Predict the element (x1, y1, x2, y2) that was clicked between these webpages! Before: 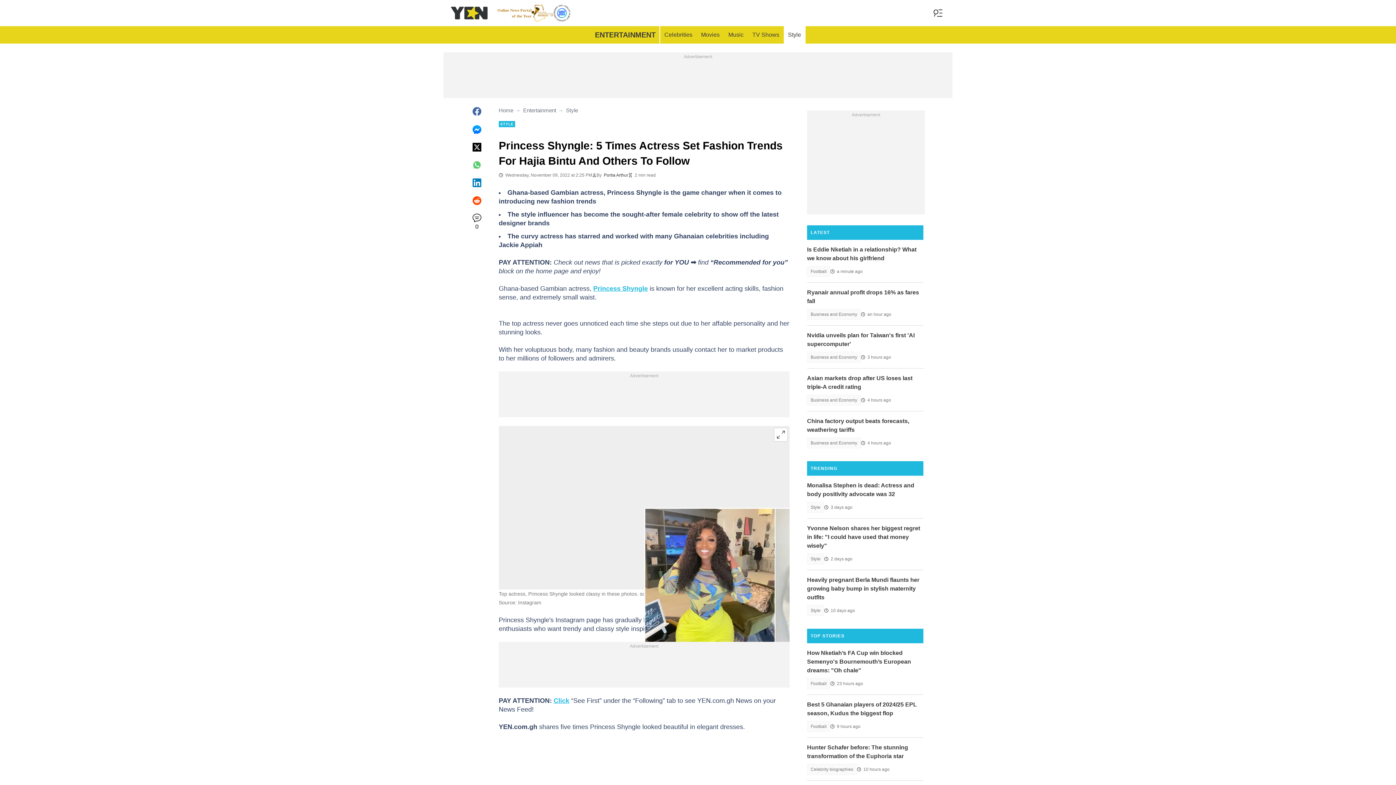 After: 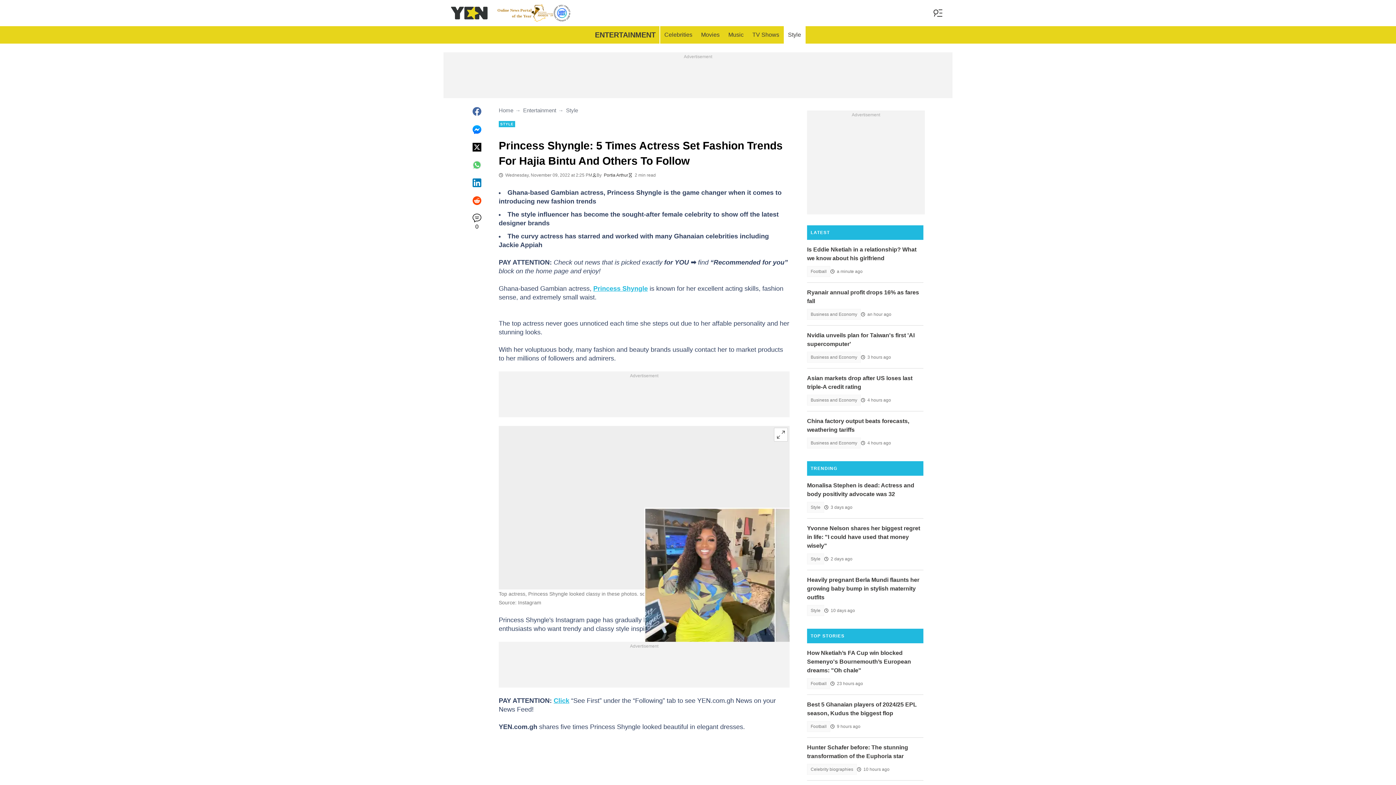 Action: bbox: (472, 195, 481, 204)